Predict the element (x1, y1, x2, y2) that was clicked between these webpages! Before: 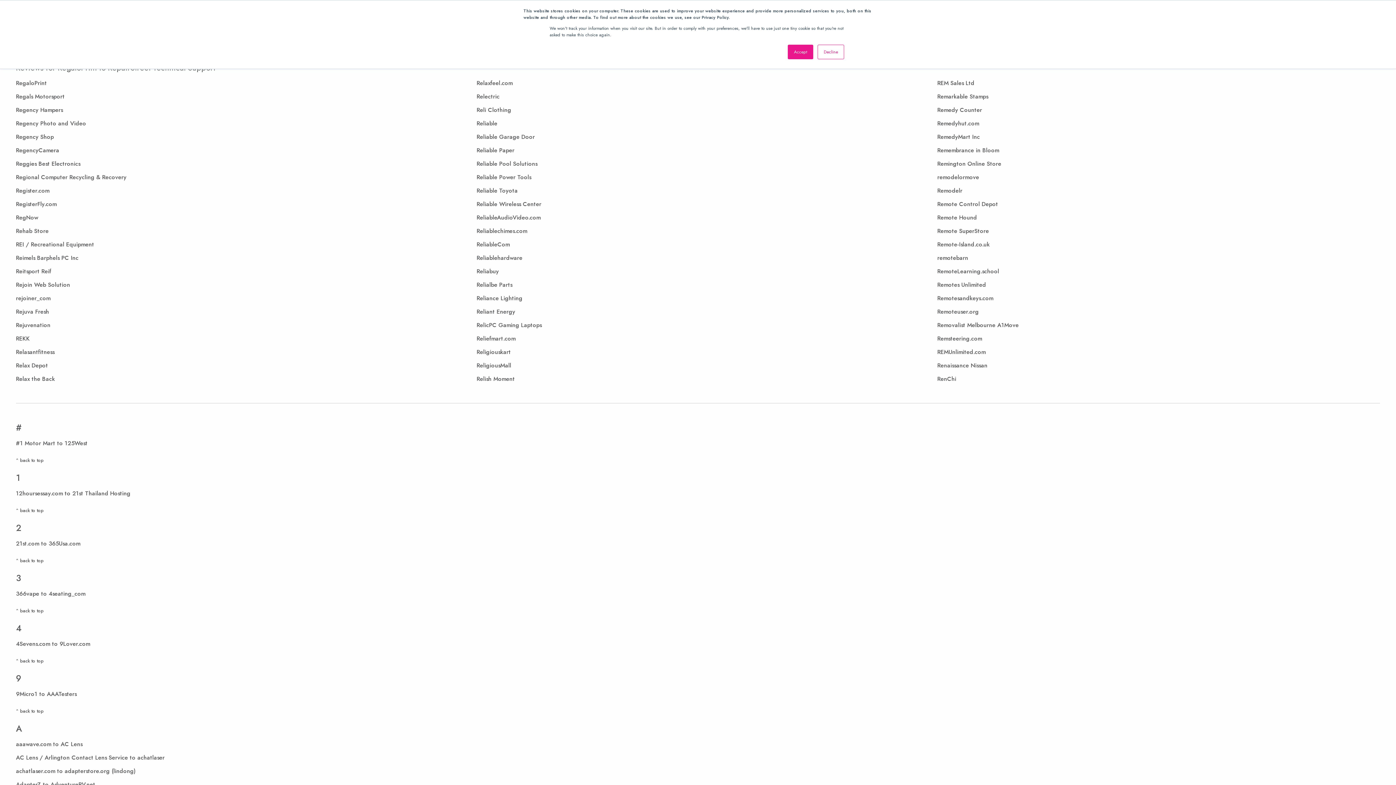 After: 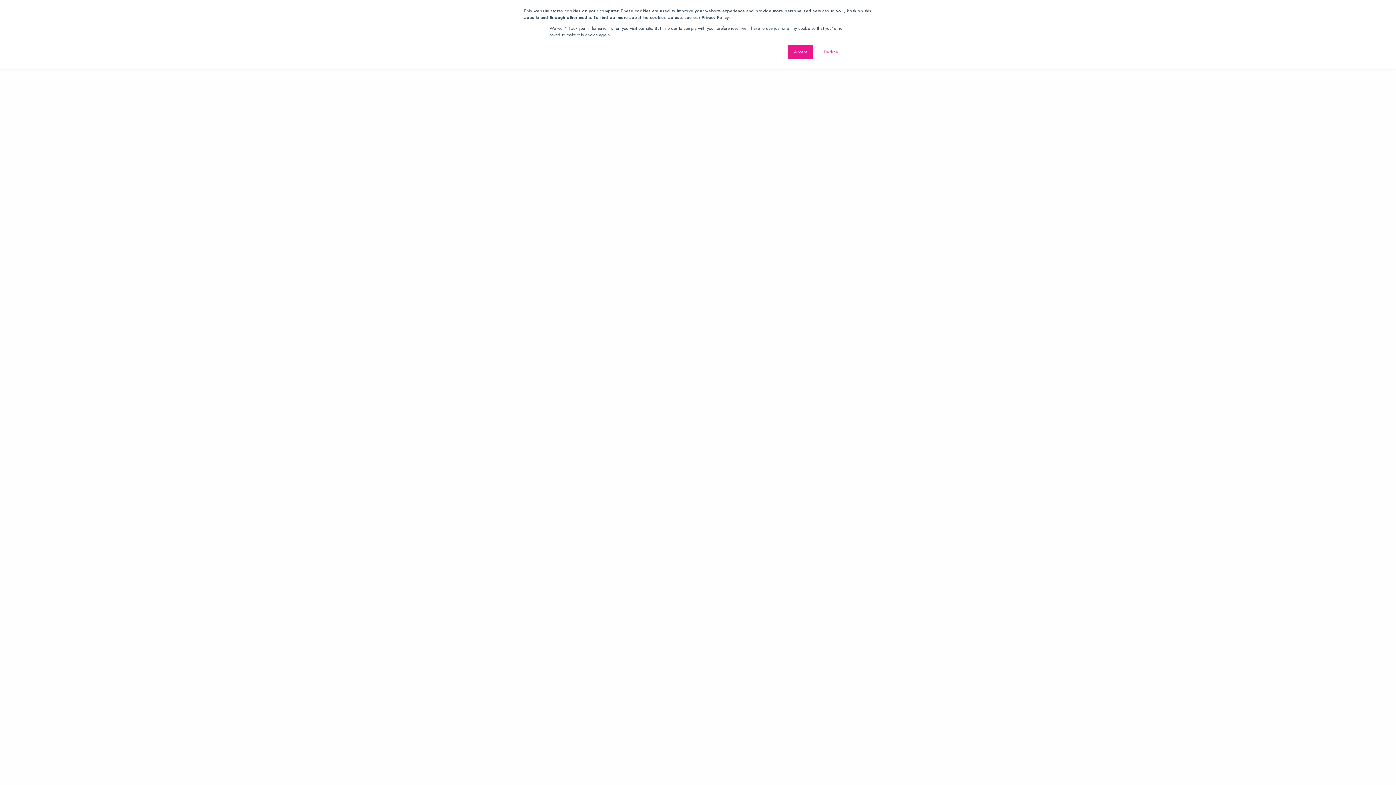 Action: bbox: (16, 173, 126, 181) label: Regional Computer Recycling & Recovery